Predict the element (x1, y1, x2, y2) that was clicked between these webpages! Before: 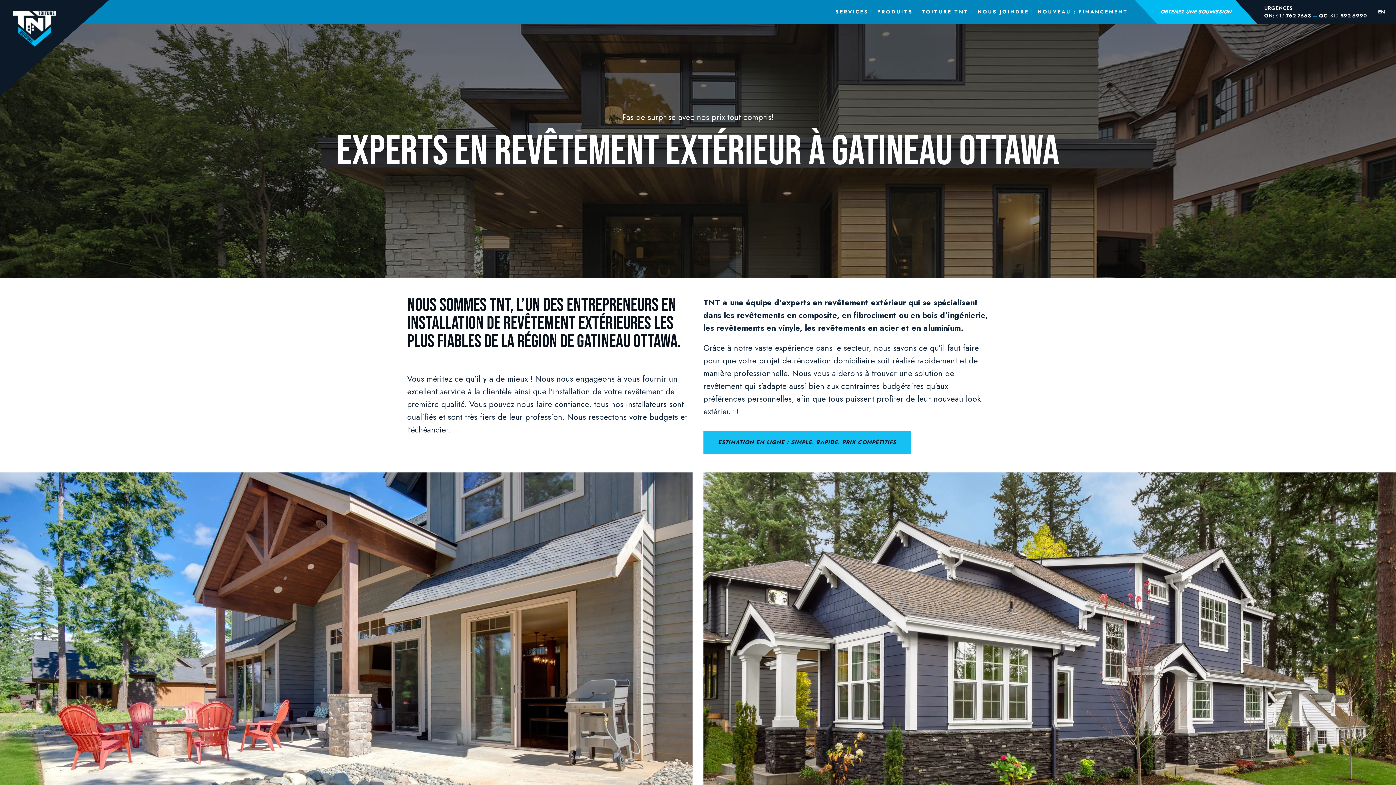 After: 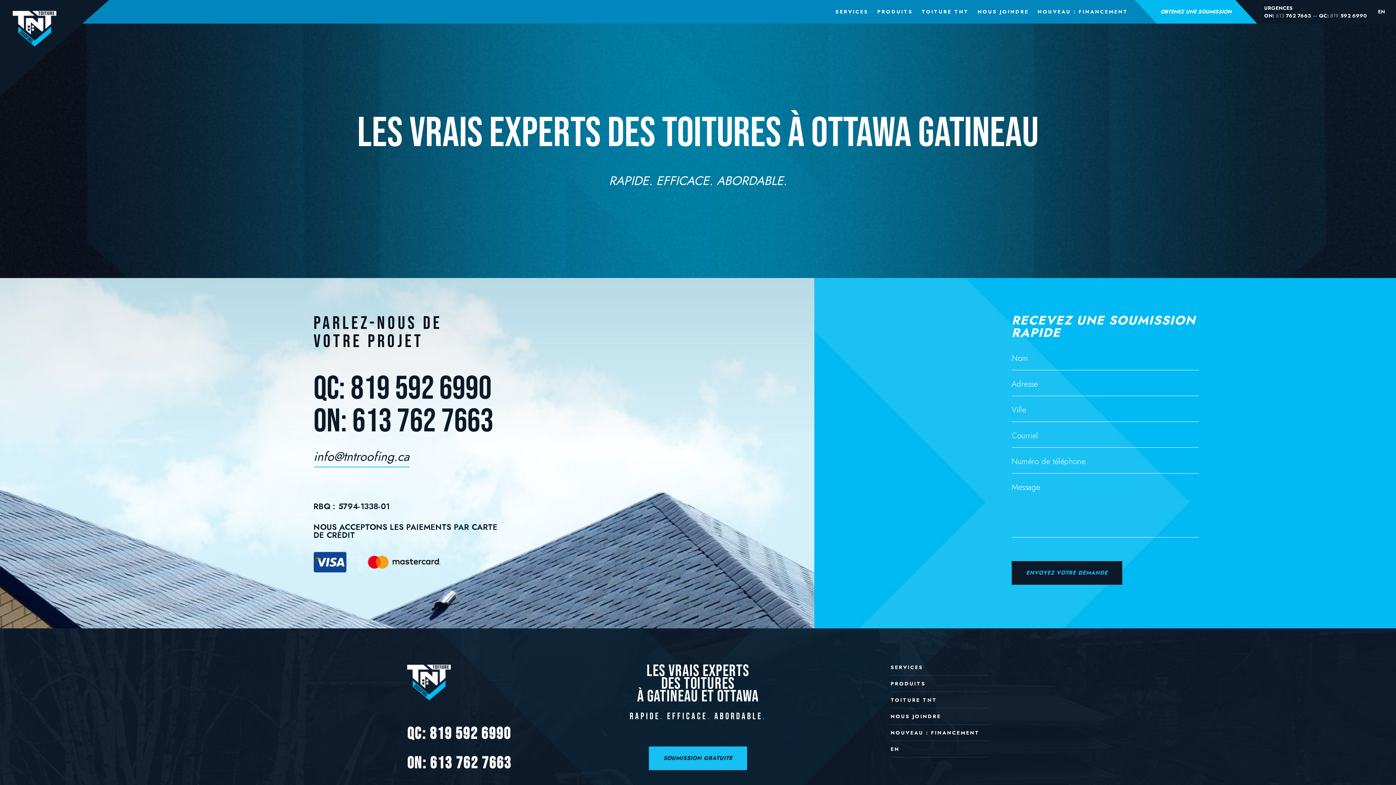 Action: label: OBTENEZ UNE SOUMISSION bbox: (1160, 8, 1231, 15)